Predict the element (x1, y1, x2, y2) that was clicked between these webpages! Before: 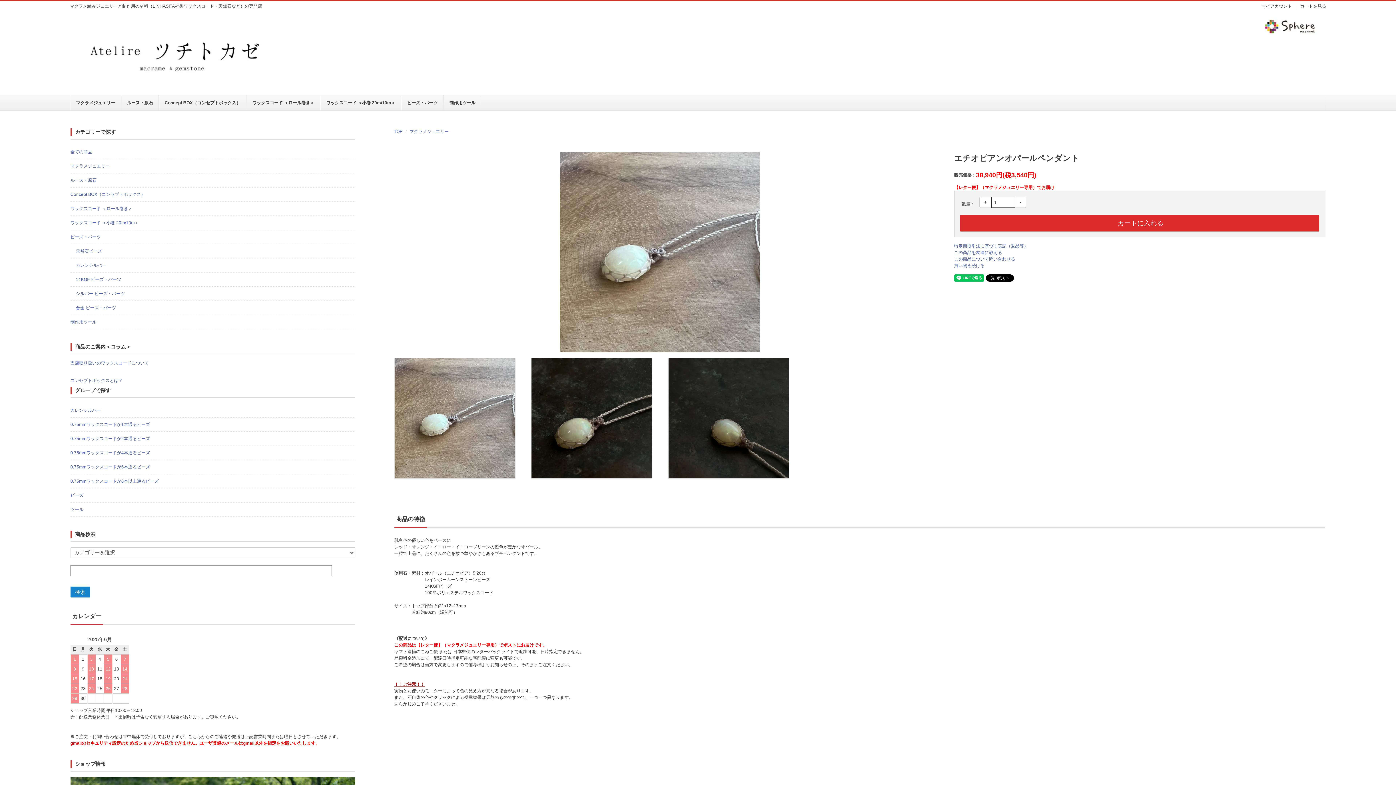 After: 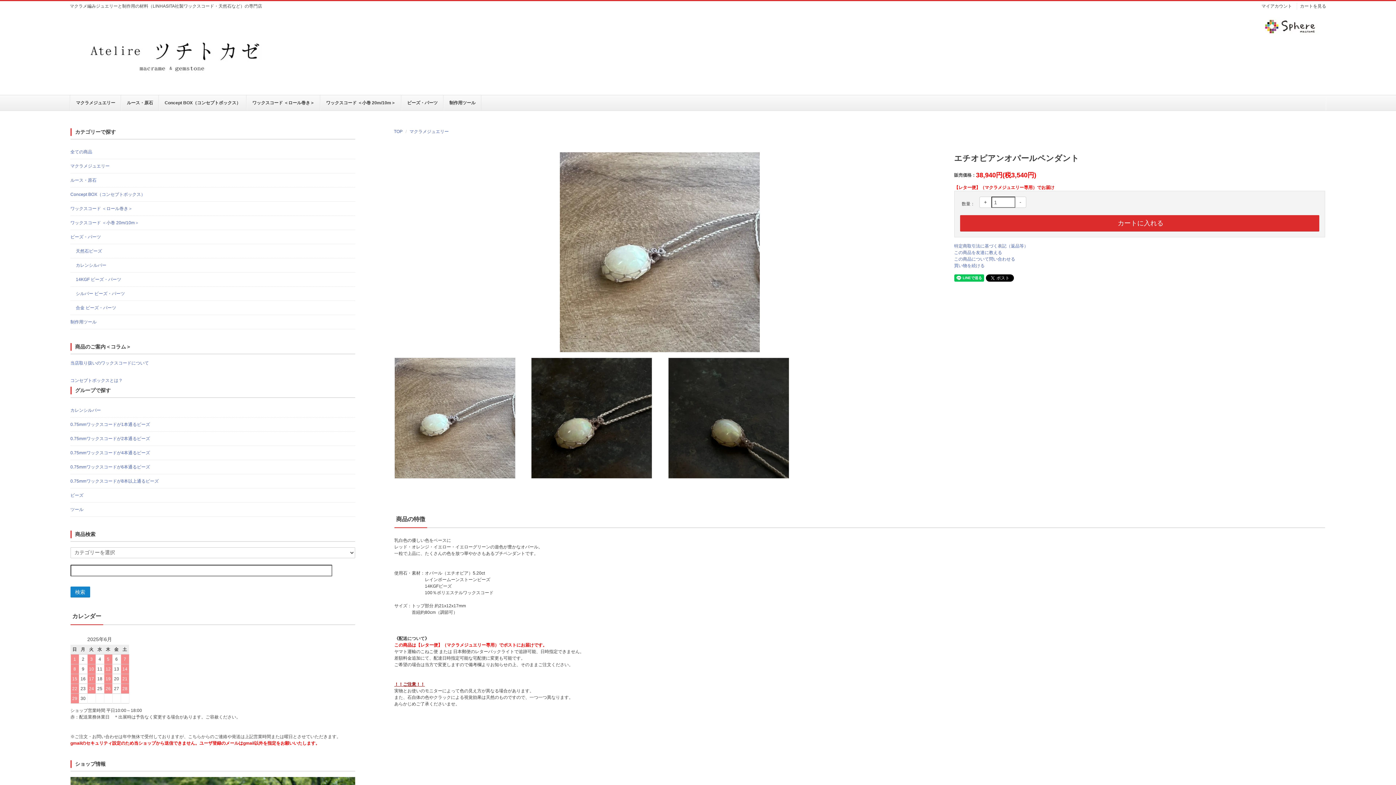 Action: label: - bbox: (1015, 196, 1026, 208)